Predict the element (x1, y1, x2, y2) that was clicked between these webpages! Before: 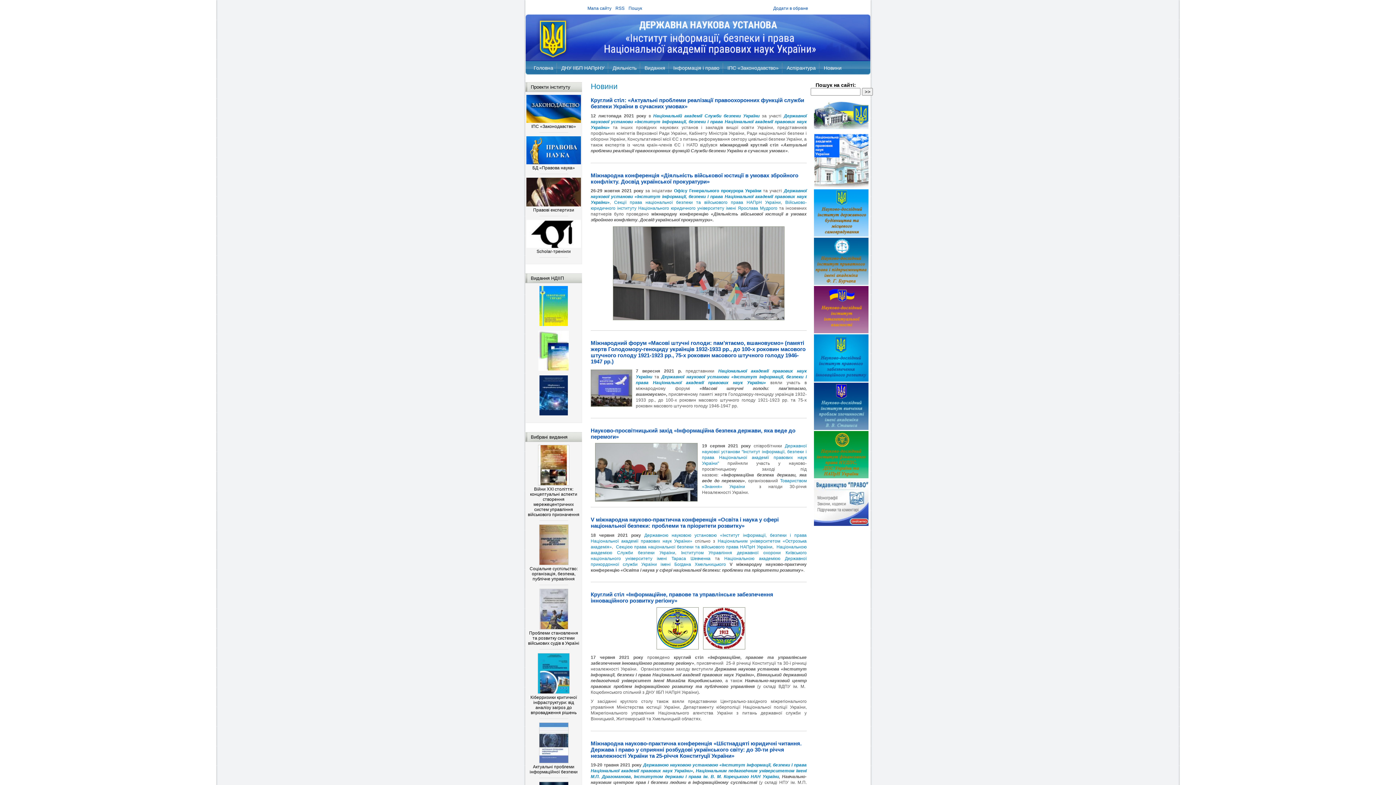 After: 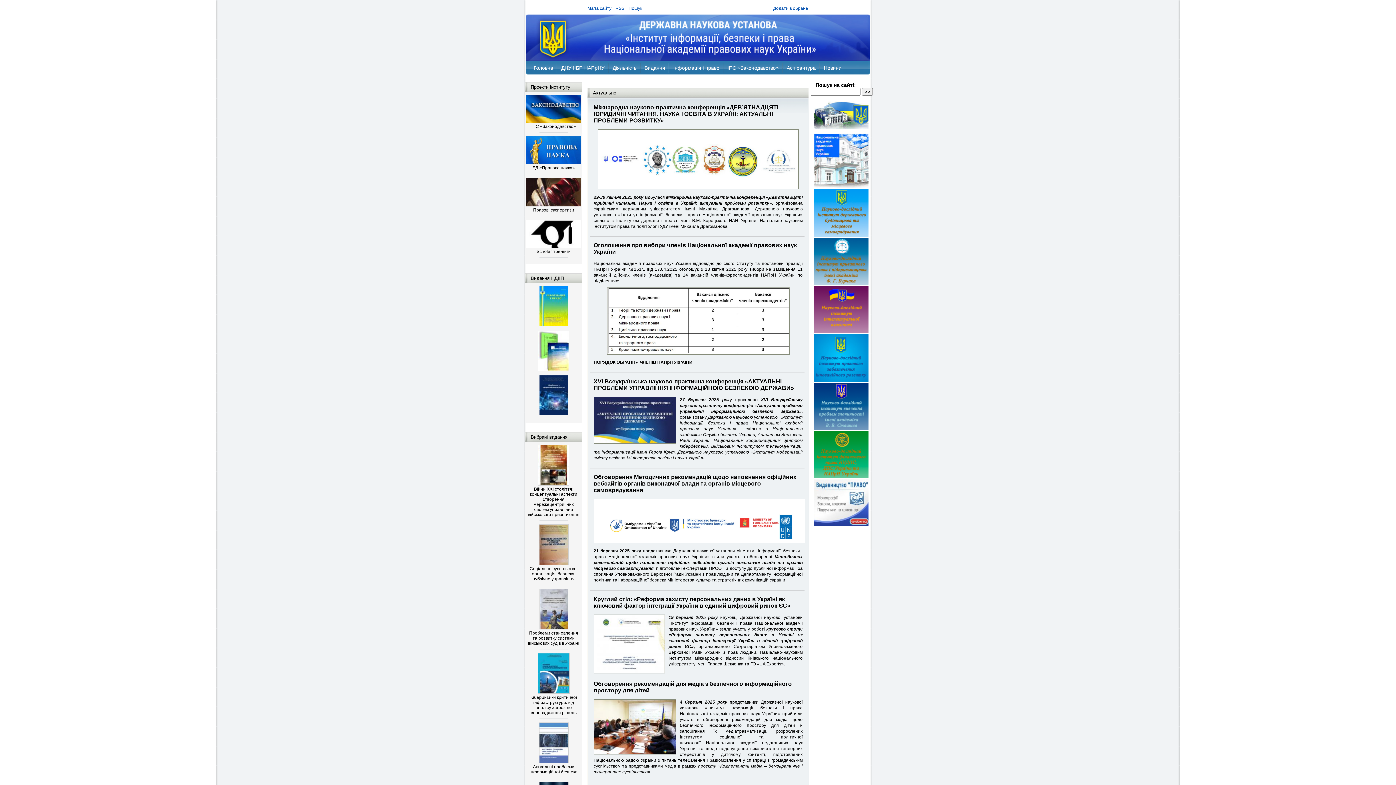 Action: bbox: (529, 61, 557, 74) label: Головна